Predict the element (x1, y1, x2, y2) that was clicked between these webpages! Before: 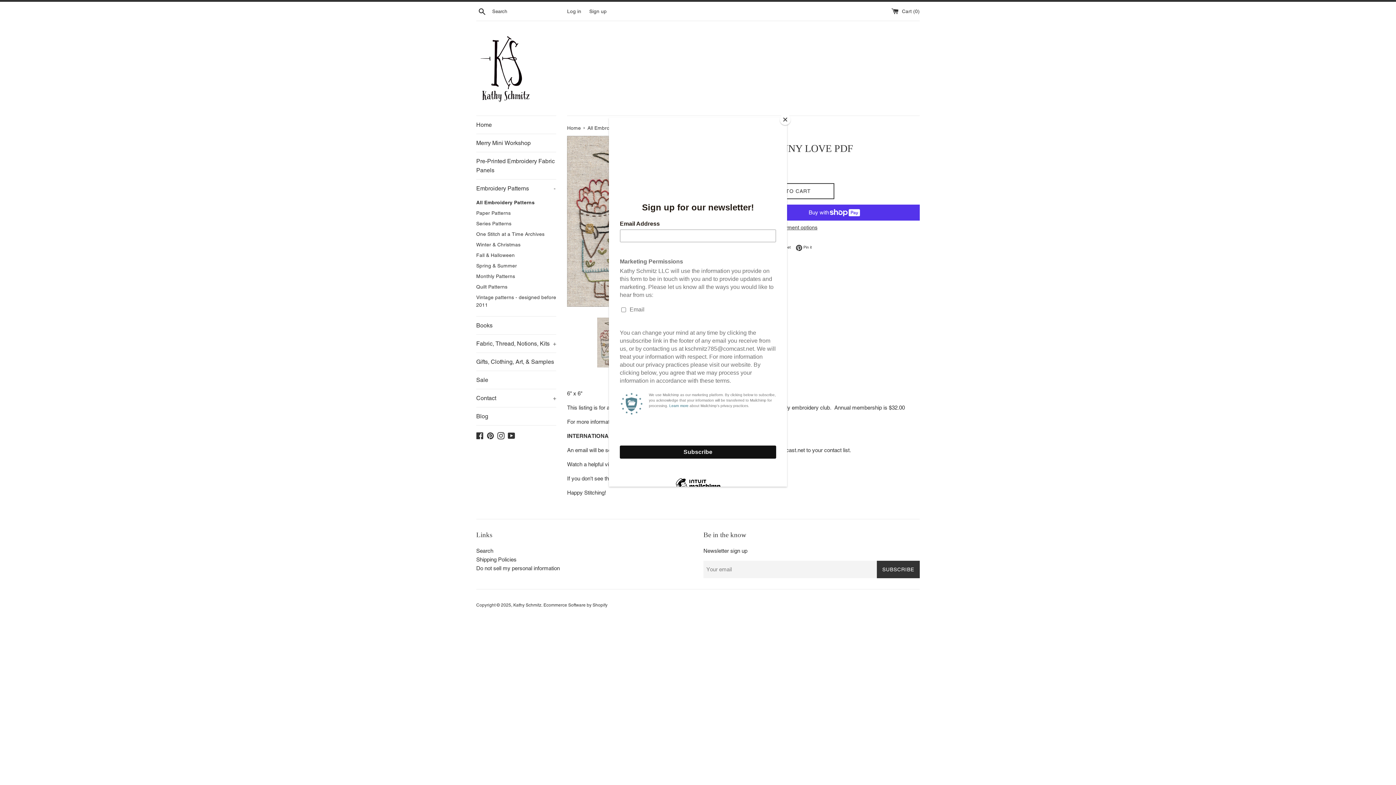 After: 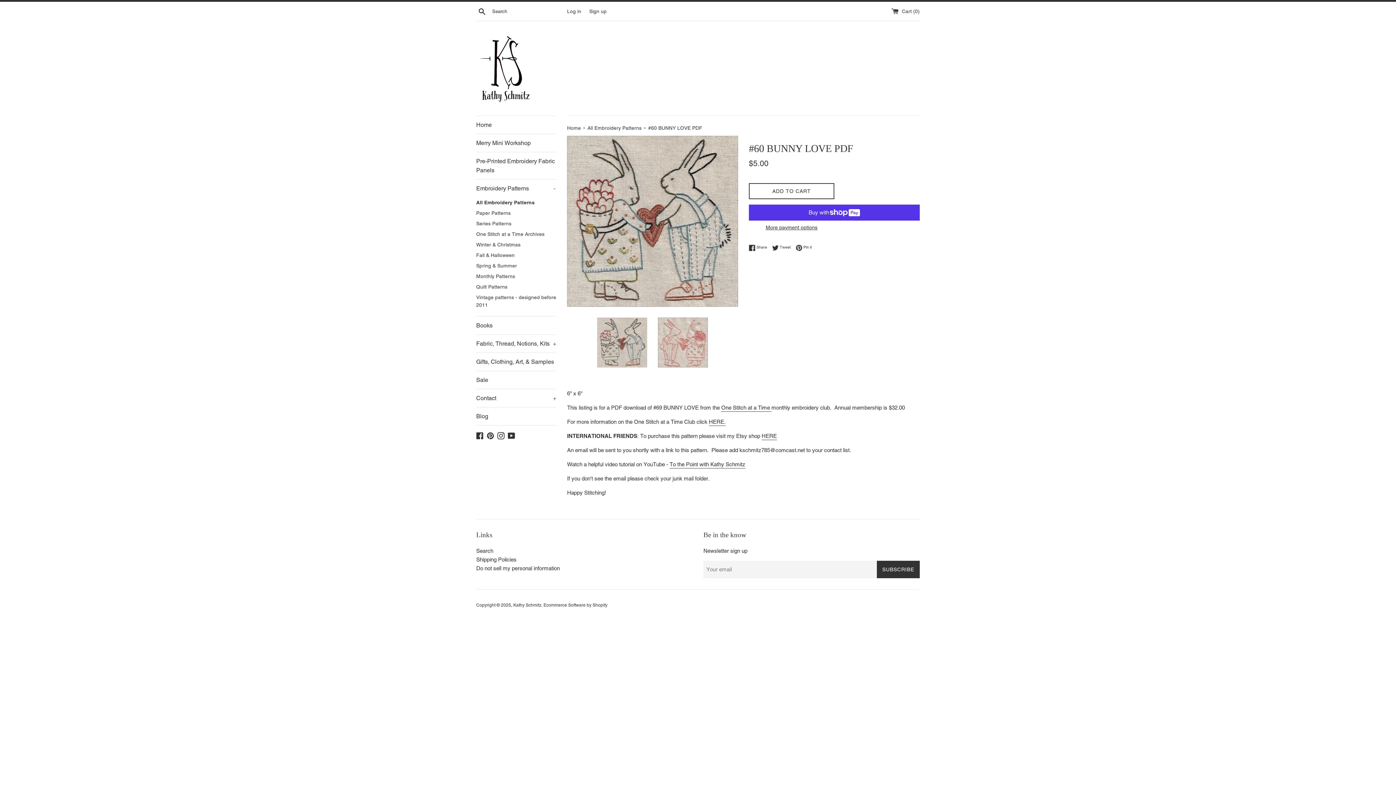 Action: label: Close bbox: (780, 114, 790, 125)